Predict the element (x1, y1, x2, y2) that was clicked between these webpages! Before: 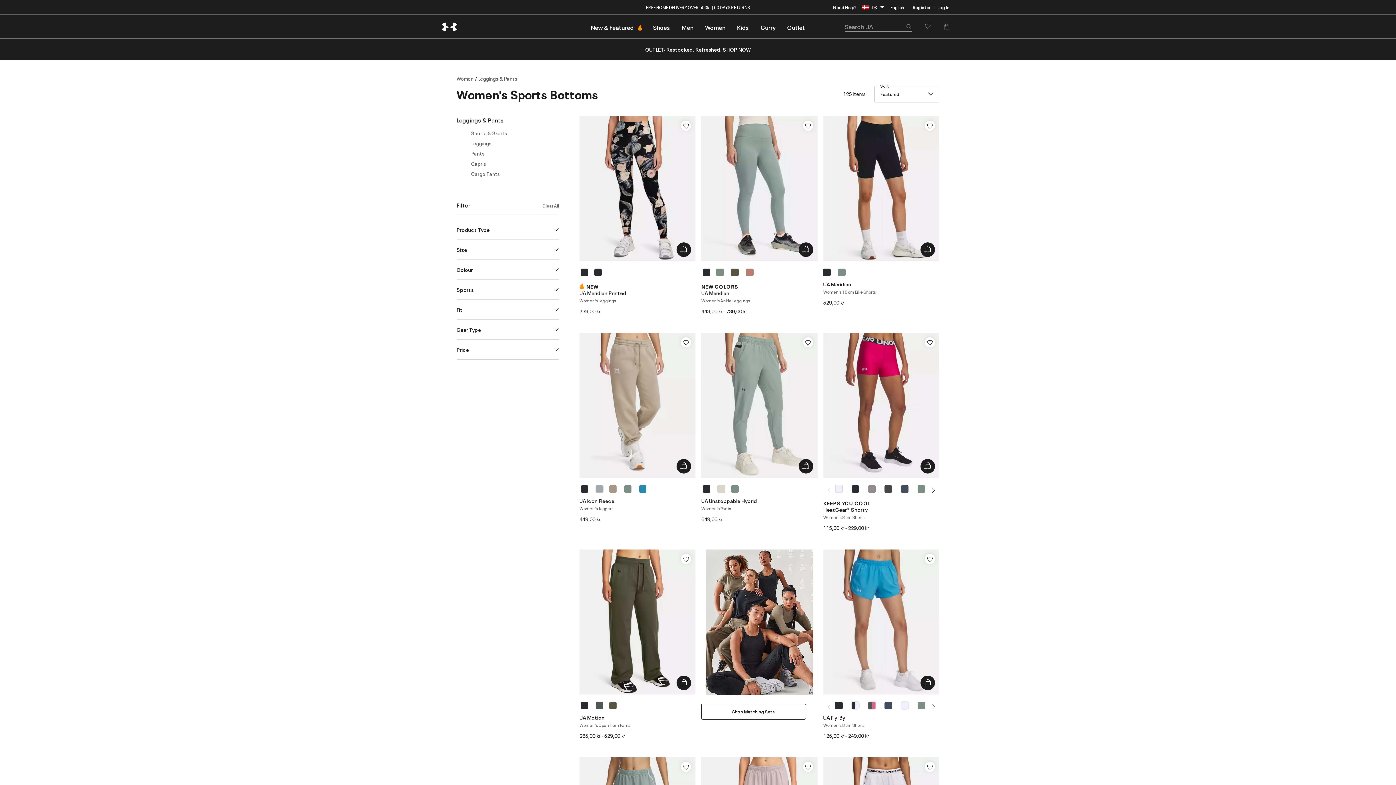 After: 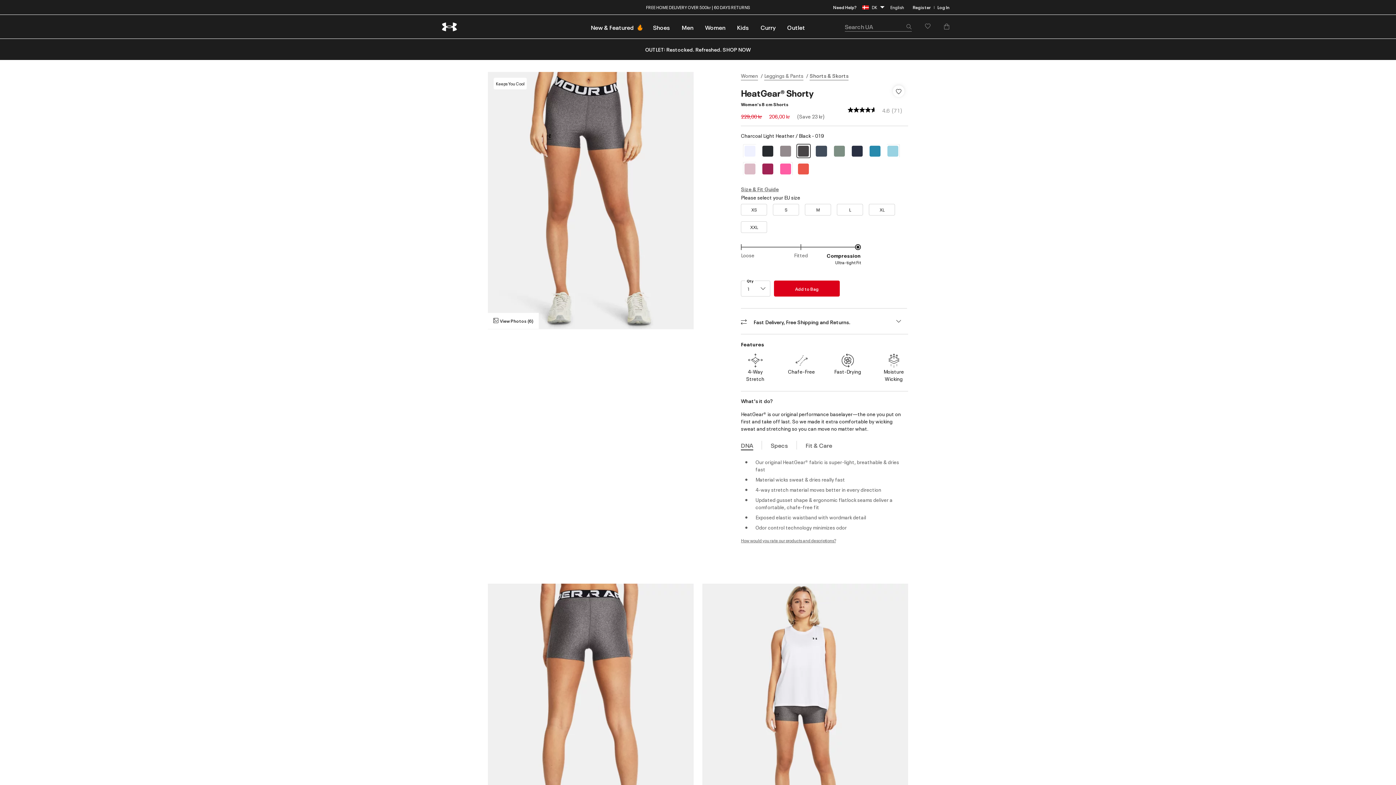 Action: bbox: (883, 483, 894, 494)